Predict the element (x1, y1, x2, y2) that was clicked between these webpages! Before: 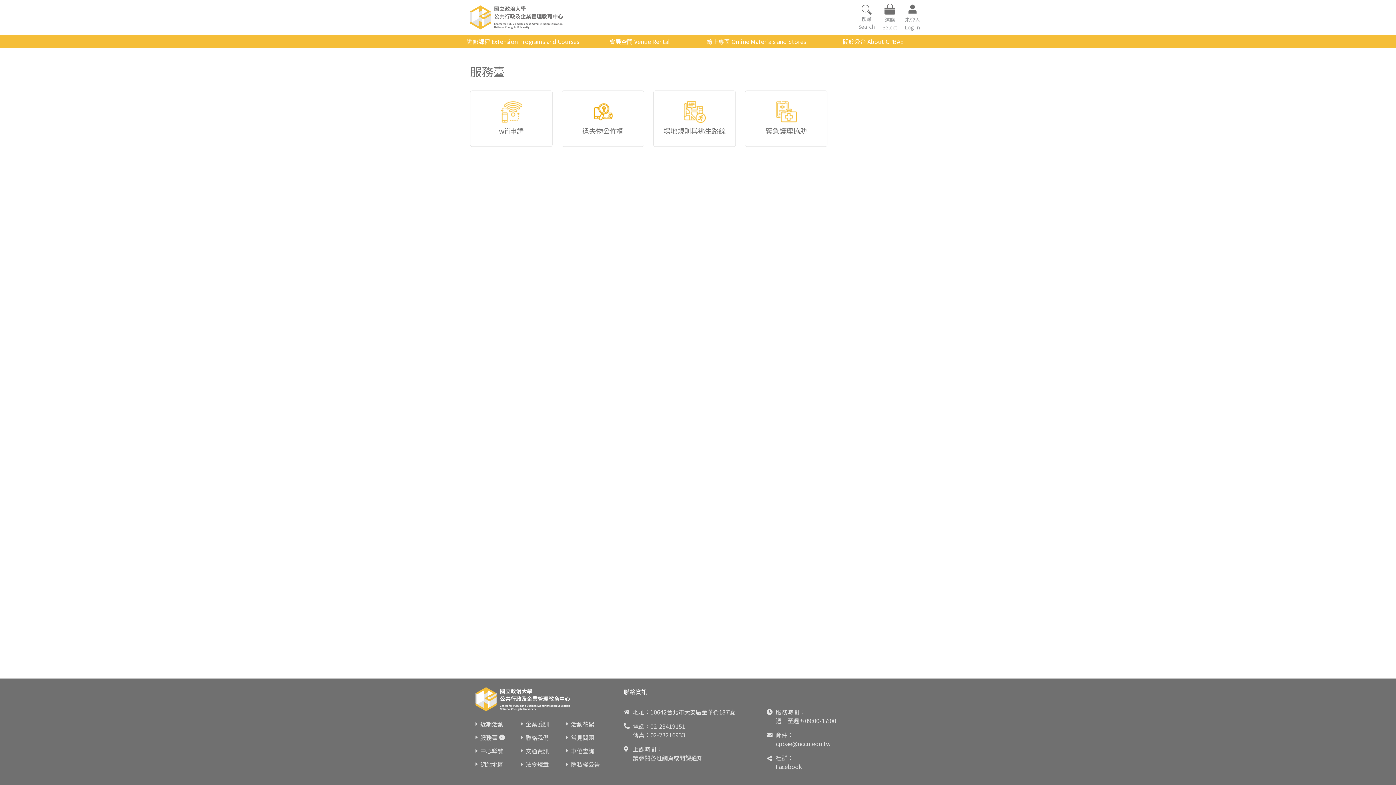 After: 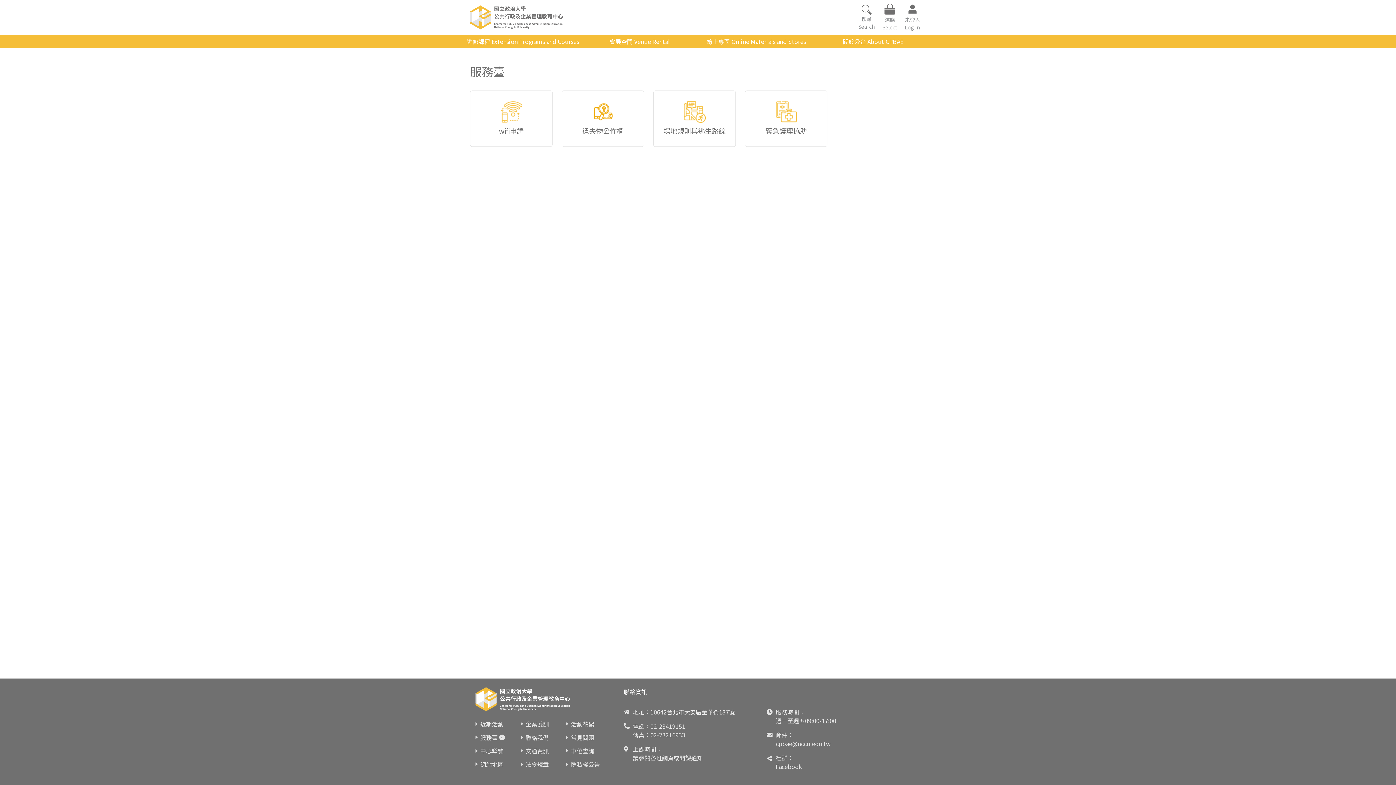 Action: bbox: (776, 762, 802, 771) label: Facebook